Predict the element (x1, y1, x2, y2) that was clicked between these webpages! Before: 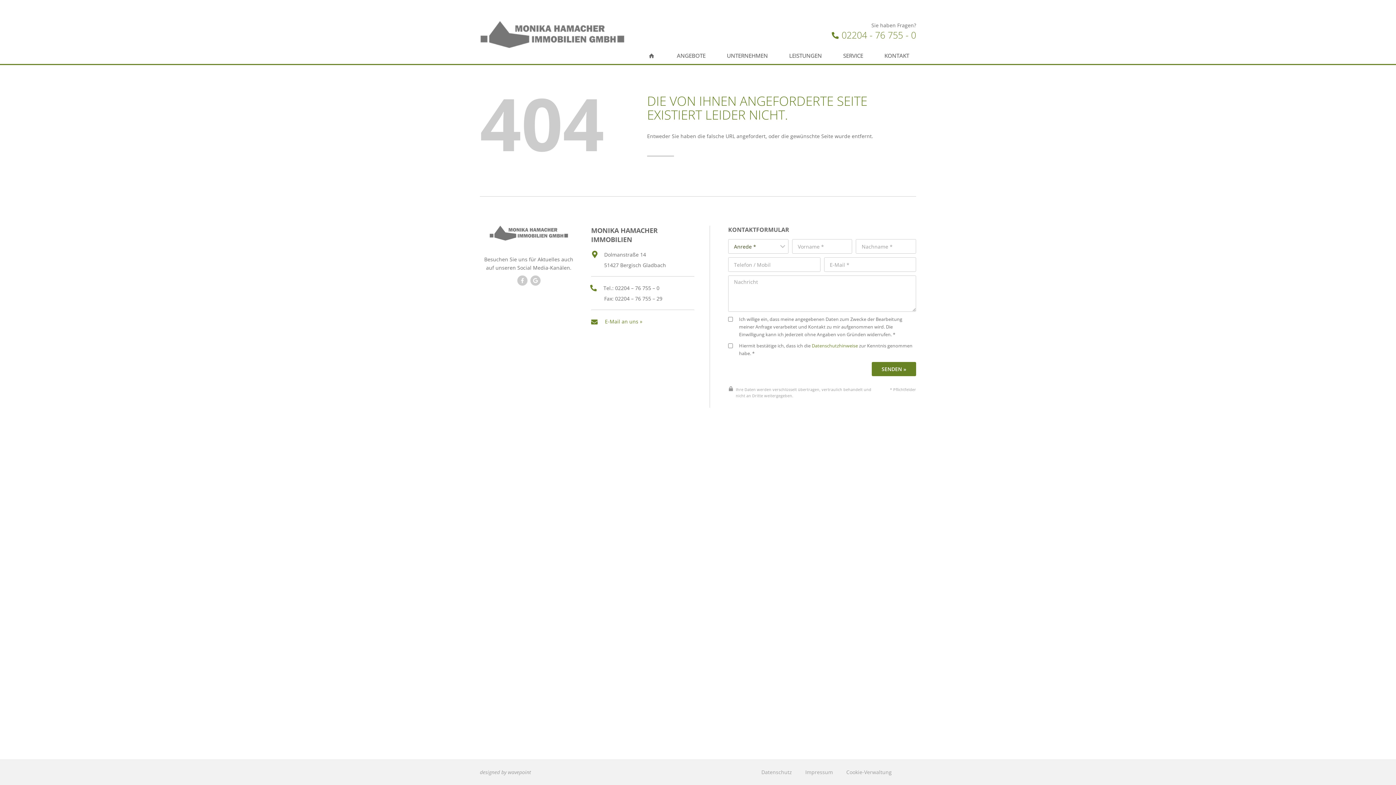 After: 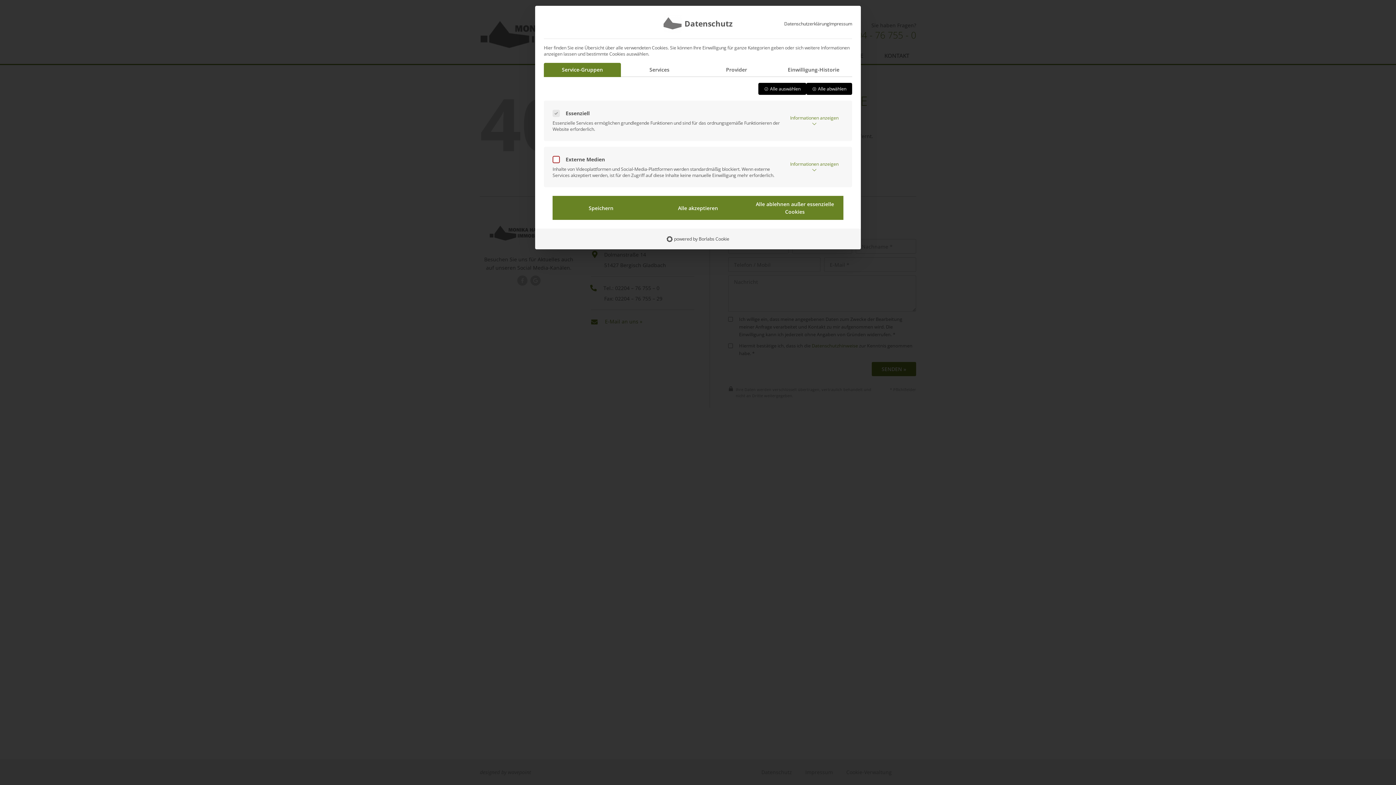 Action: bbox: (843, 766, 895, 778) label: Cookie-Verwaltung